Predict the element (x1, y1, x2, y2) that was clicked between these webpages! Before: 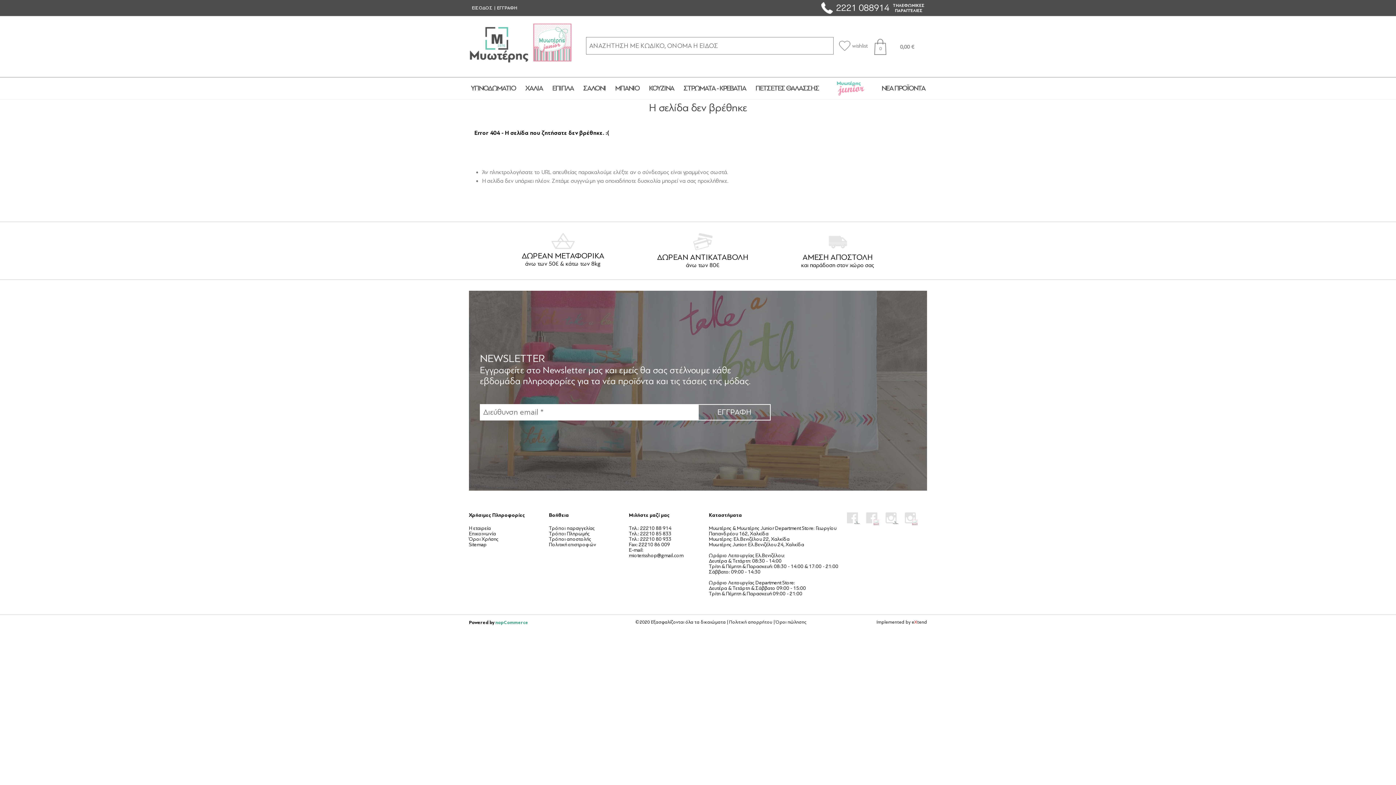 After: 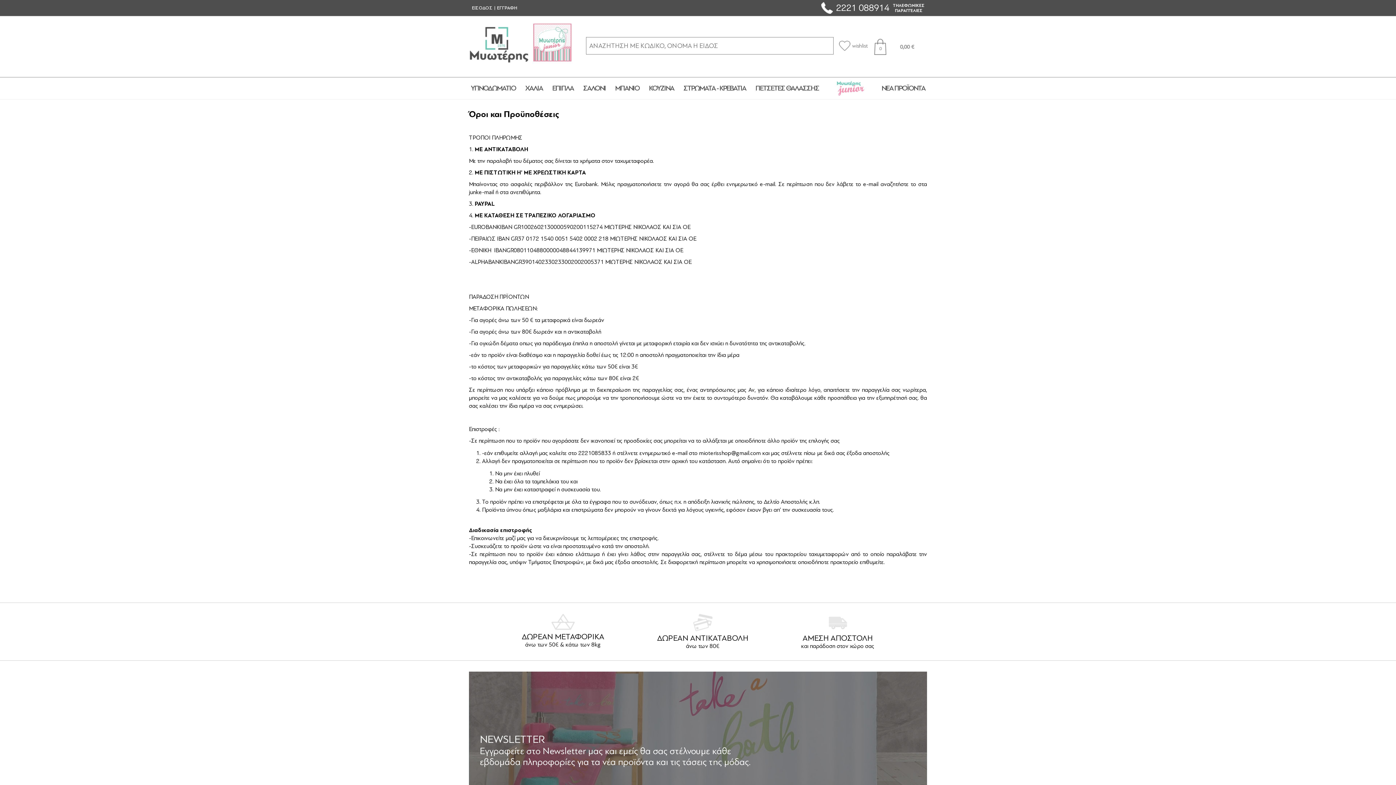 Action: label: Τρόποι παραγγελίας bbox: (549, 525, 594, 531)